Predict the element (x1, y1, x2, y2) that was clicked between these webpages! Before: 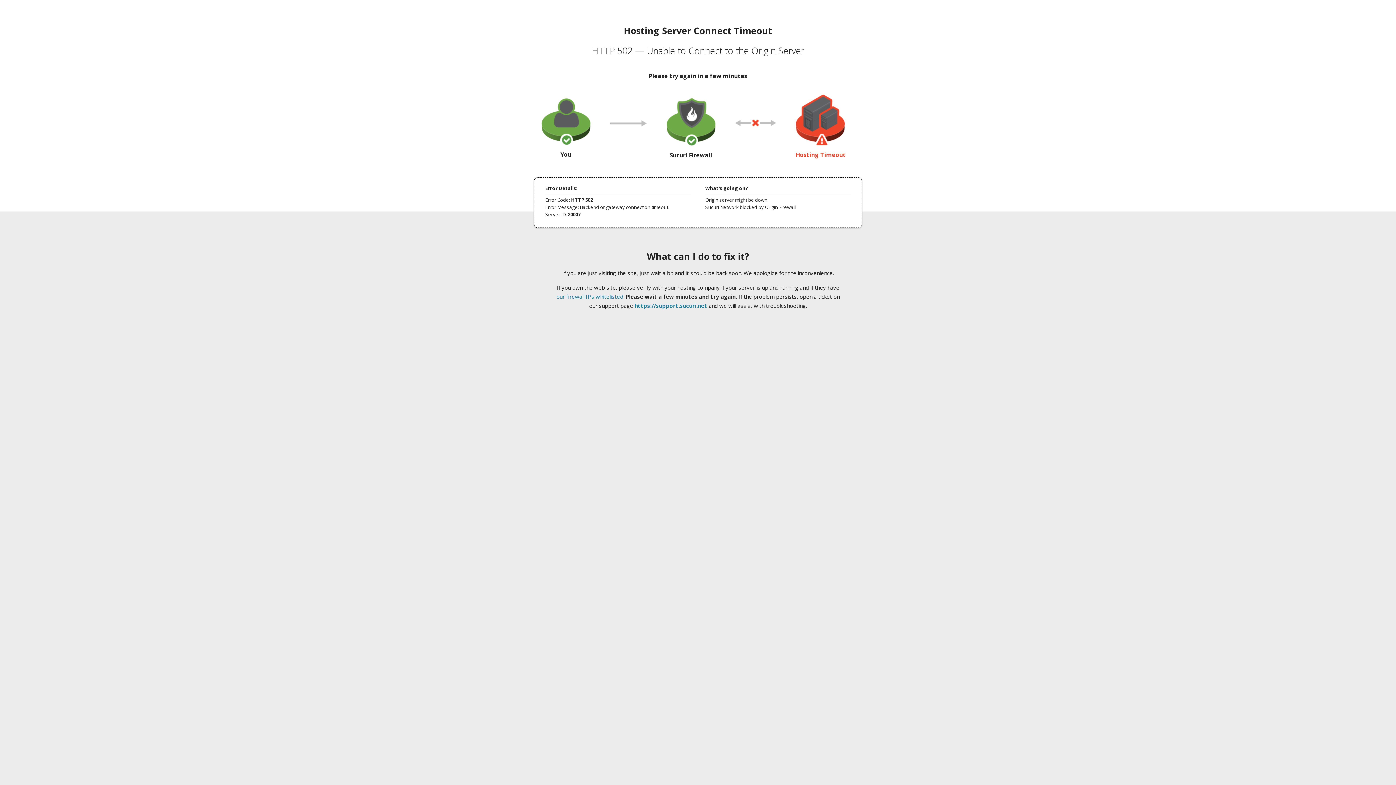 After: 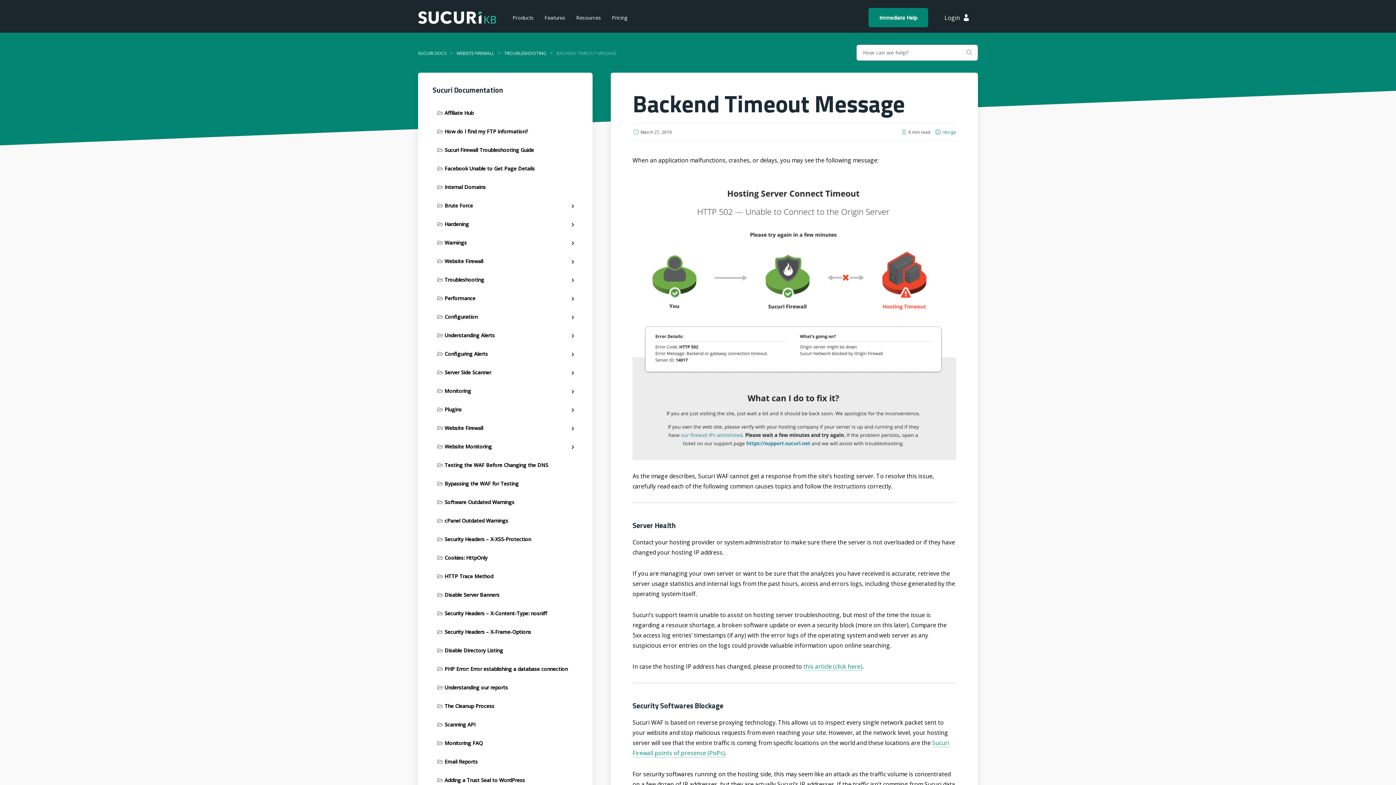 Action: label: our firewall IPs whitelisted bbox: (556, 293, 623, 300)